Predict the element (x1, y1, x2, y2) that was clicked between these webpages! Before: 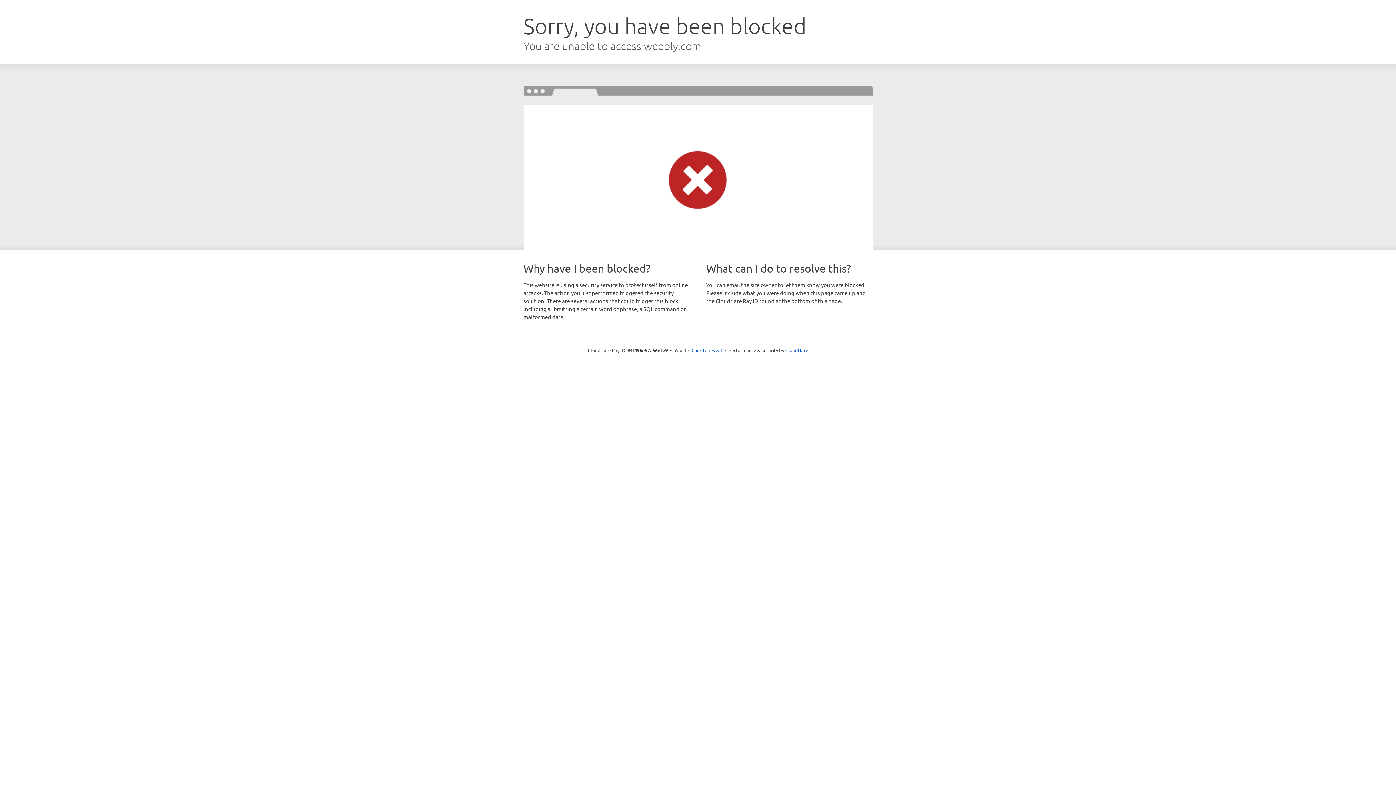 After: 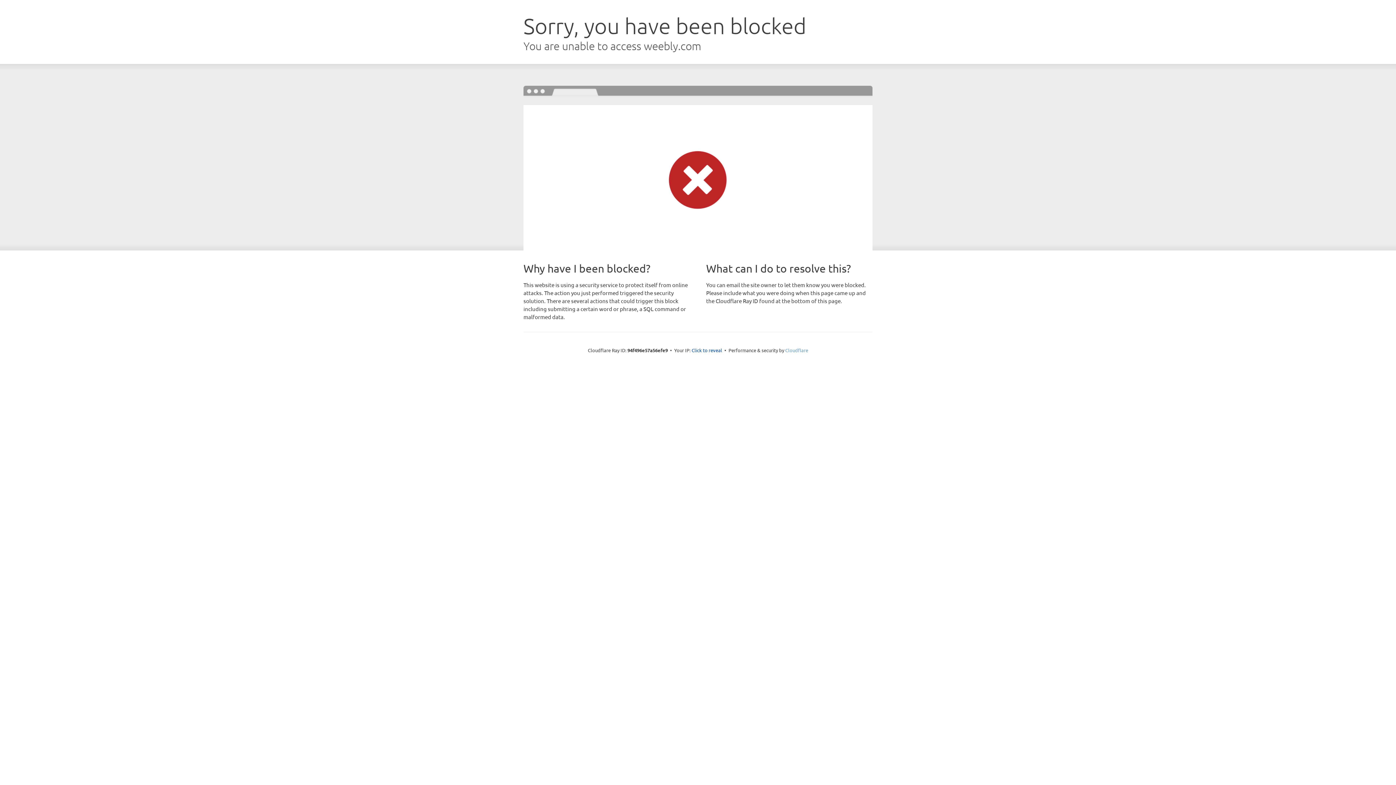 Action: bbox: (785, 347, 808, 353) label: Cloudflare